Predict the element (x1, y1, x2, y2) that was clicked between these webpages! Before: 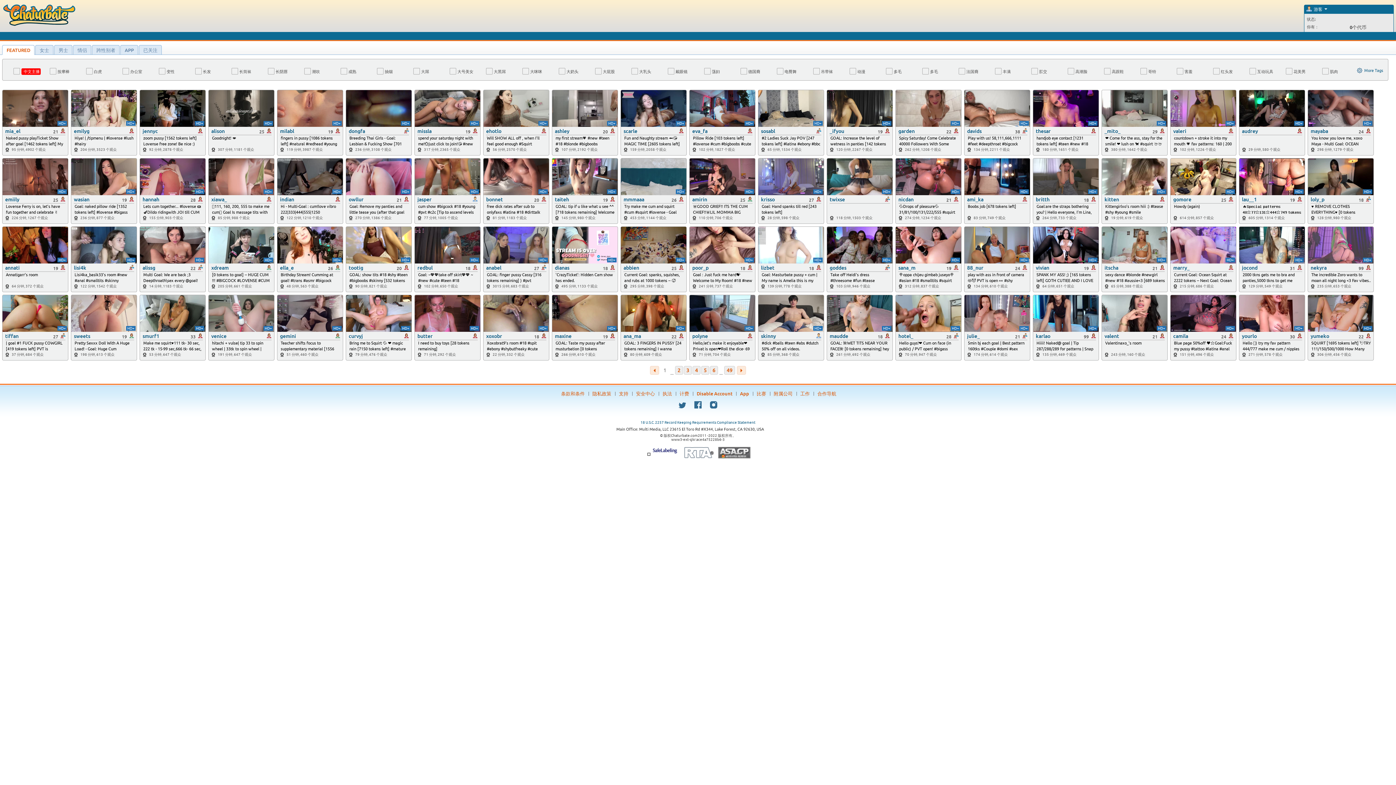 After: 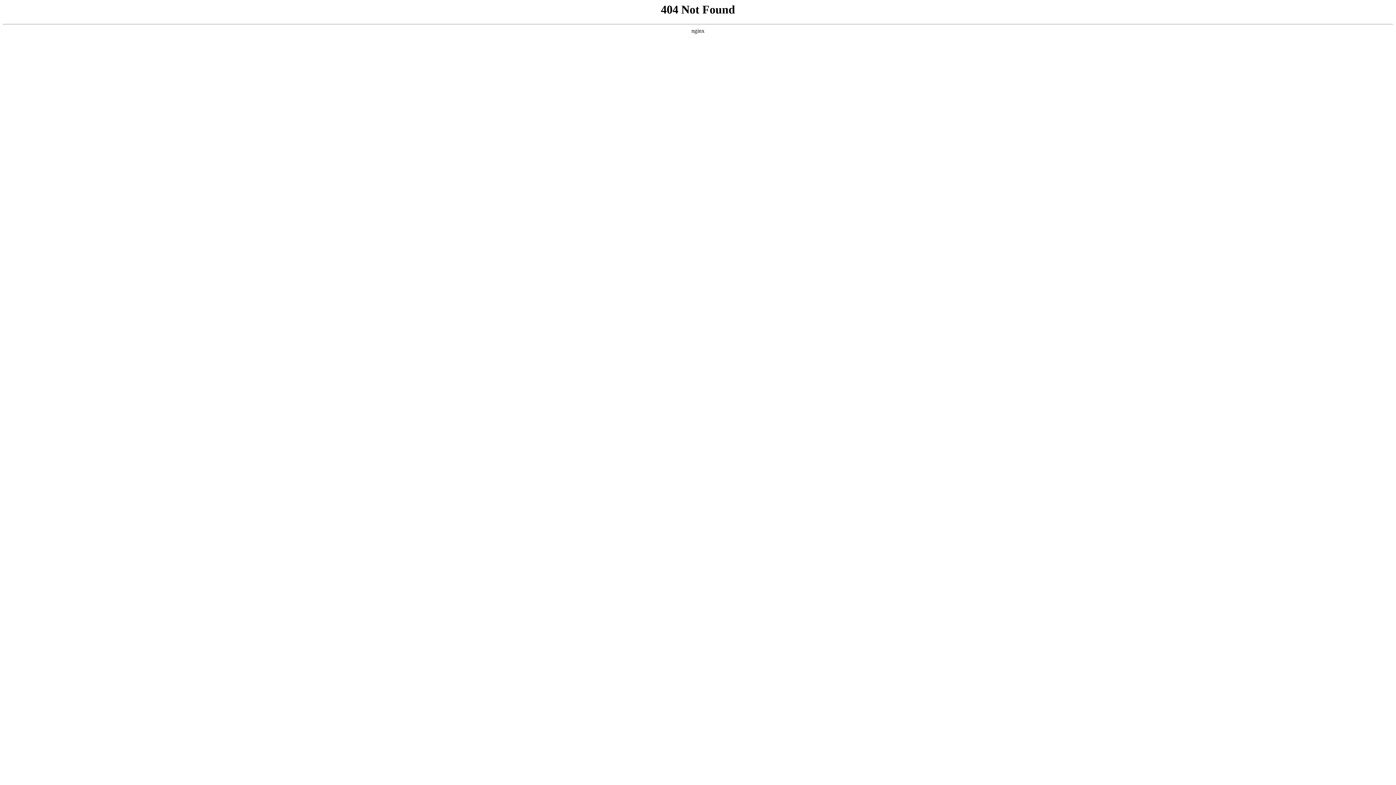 Action: bbox: (636, 390, 655, 396) label: 安全中心